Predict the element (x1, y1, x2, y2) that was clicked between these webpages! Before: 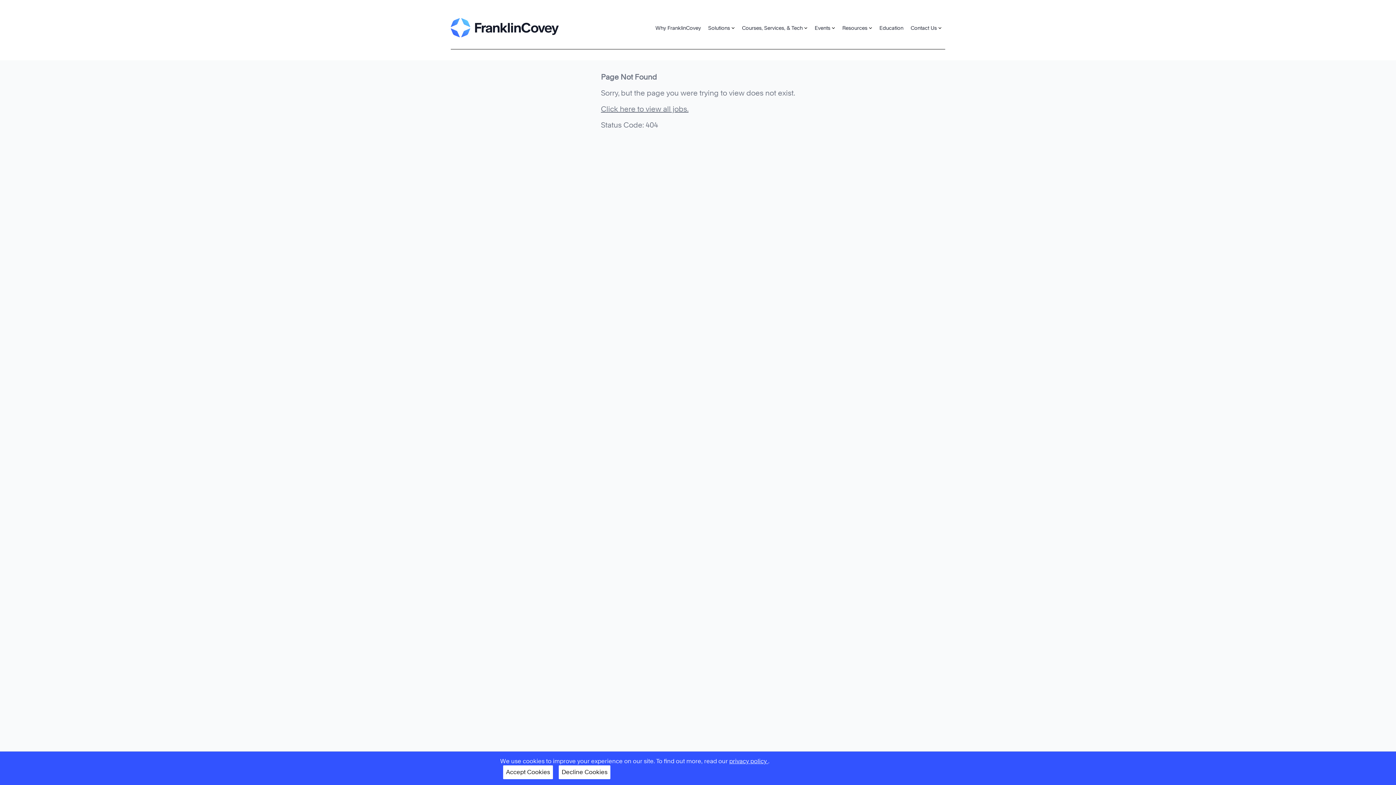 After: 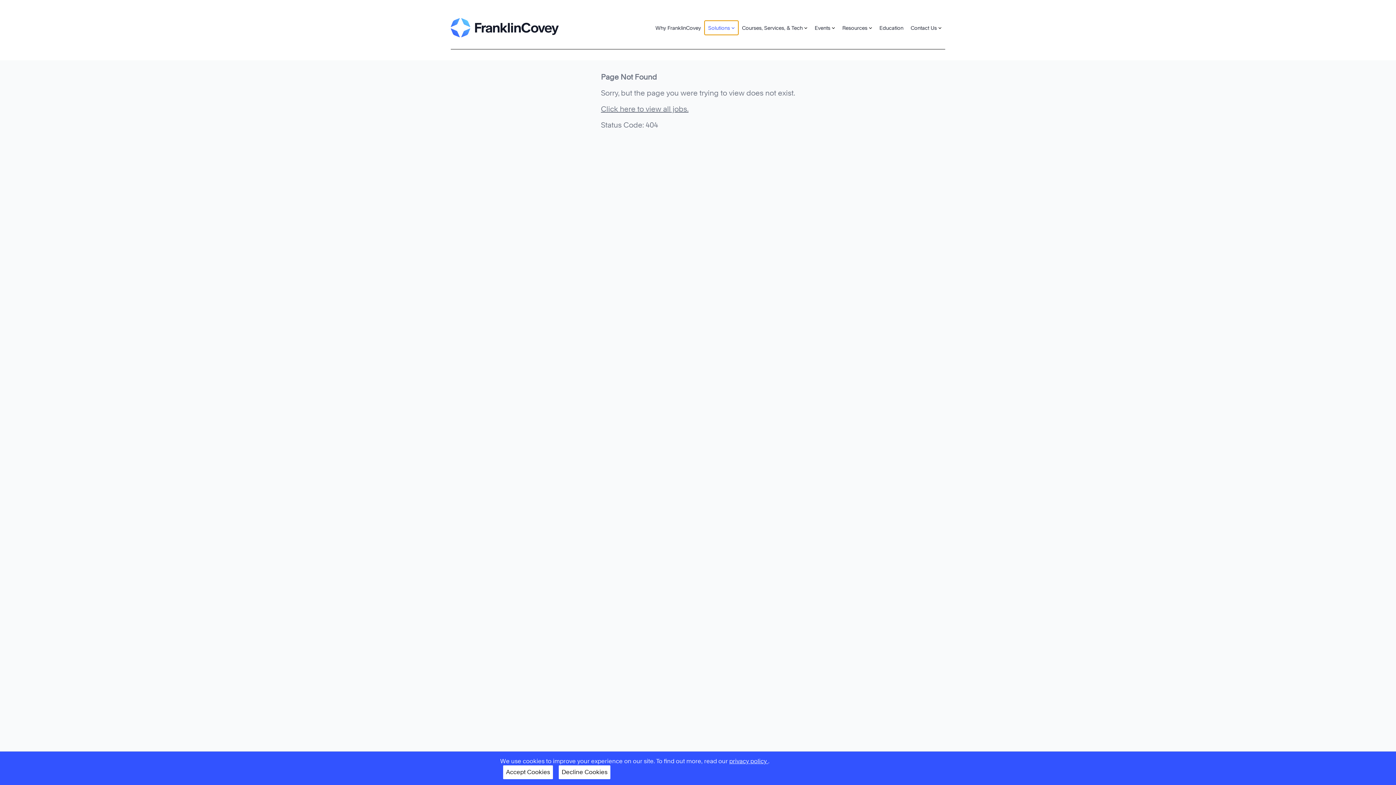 Action: label: Solutions bbox: (704, 20, 738, 34)